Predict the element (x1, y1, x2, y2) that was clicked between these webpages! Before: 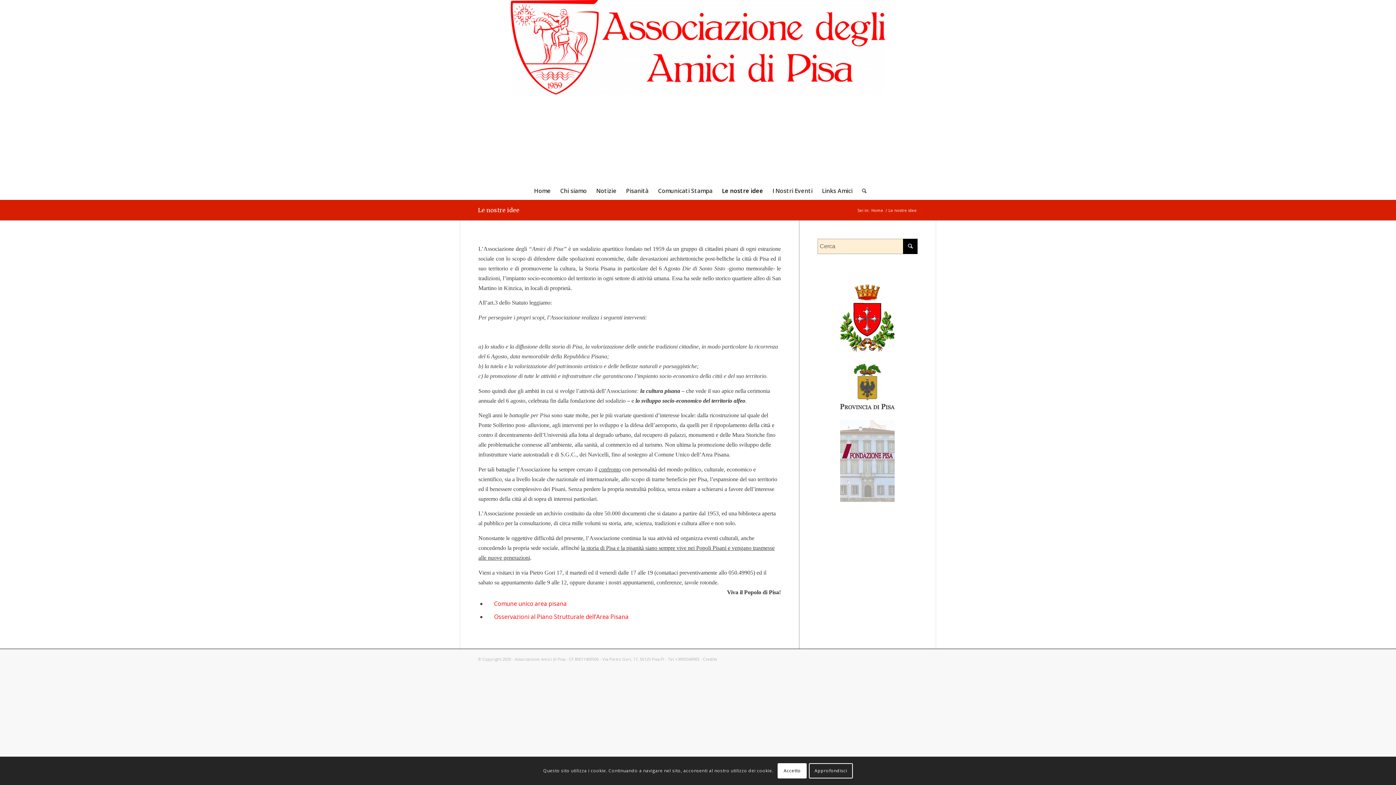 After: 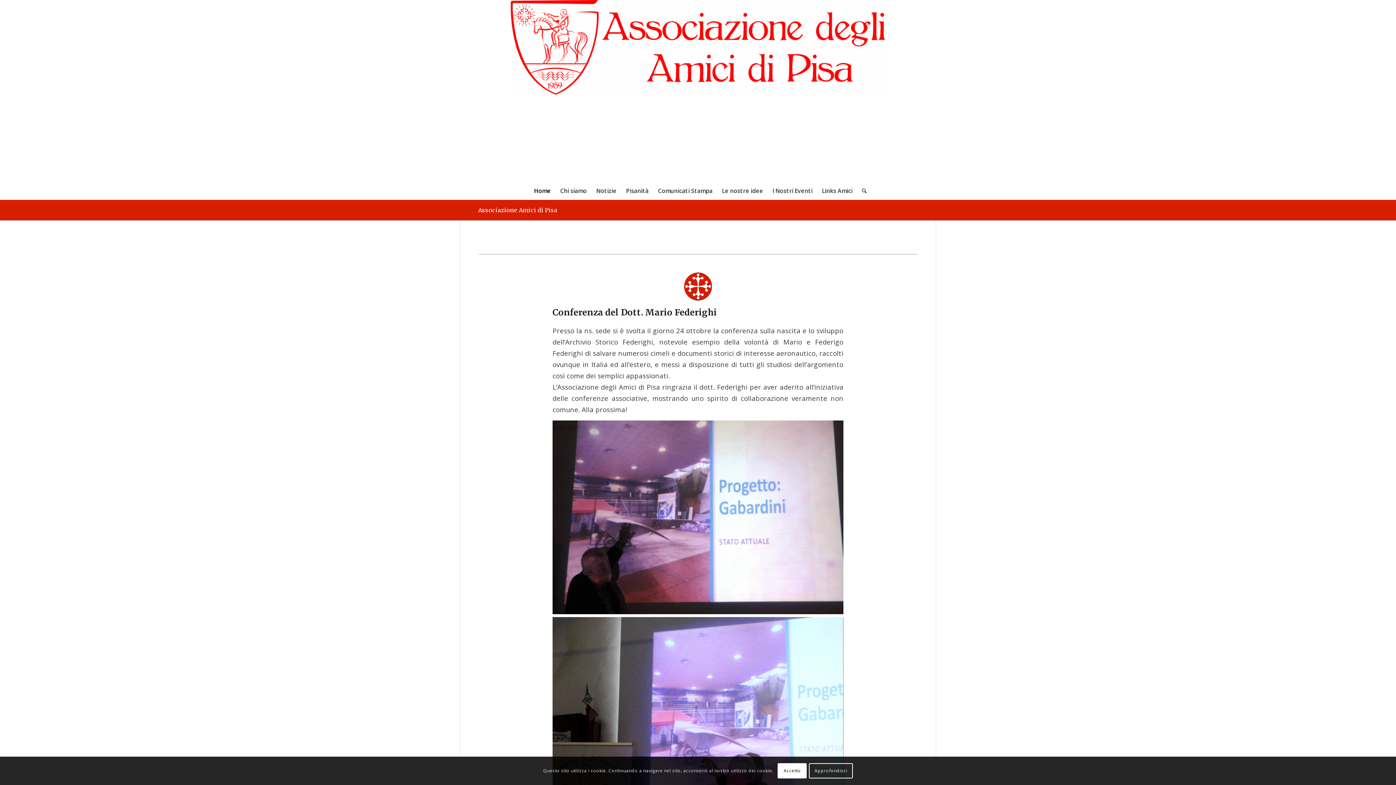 Action: label: Home bbox: (870, 207, 884, 213)